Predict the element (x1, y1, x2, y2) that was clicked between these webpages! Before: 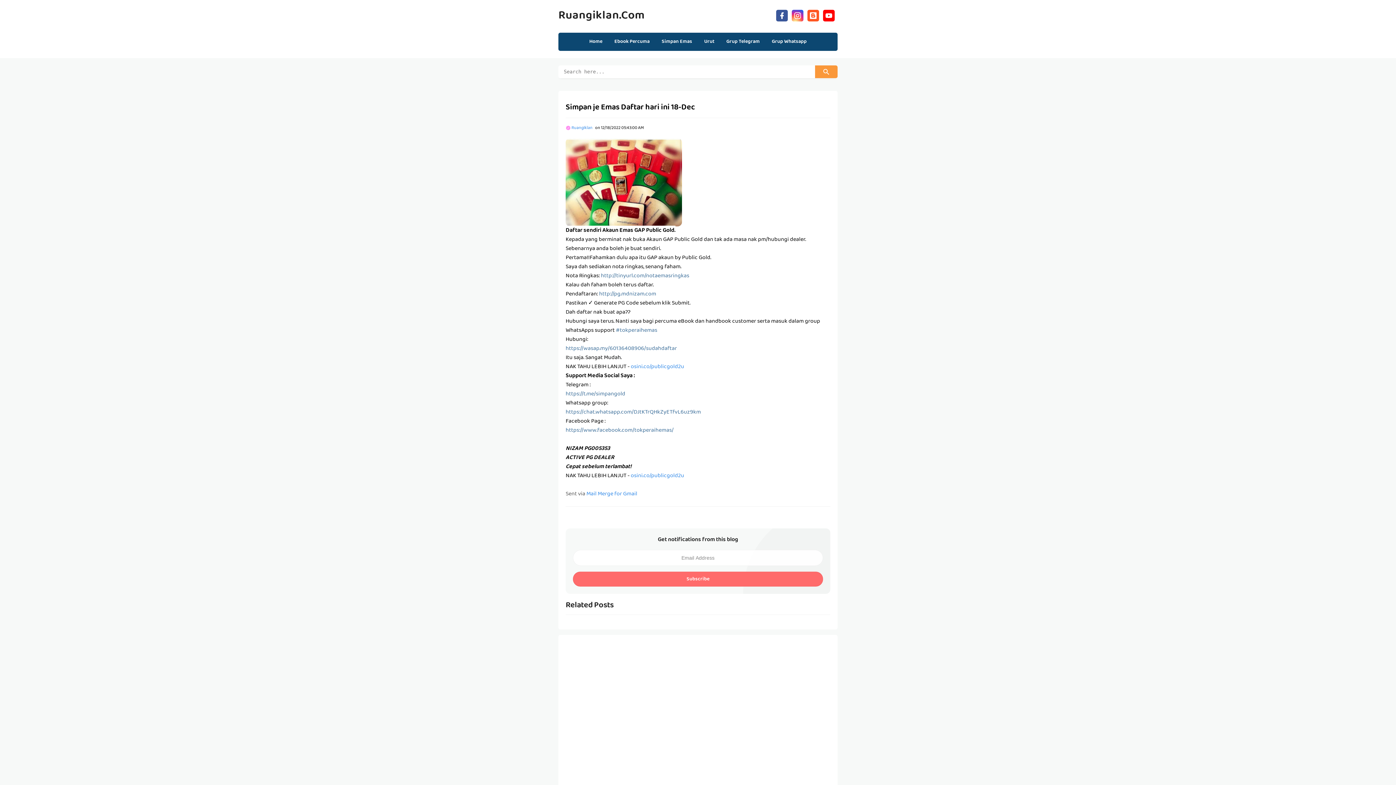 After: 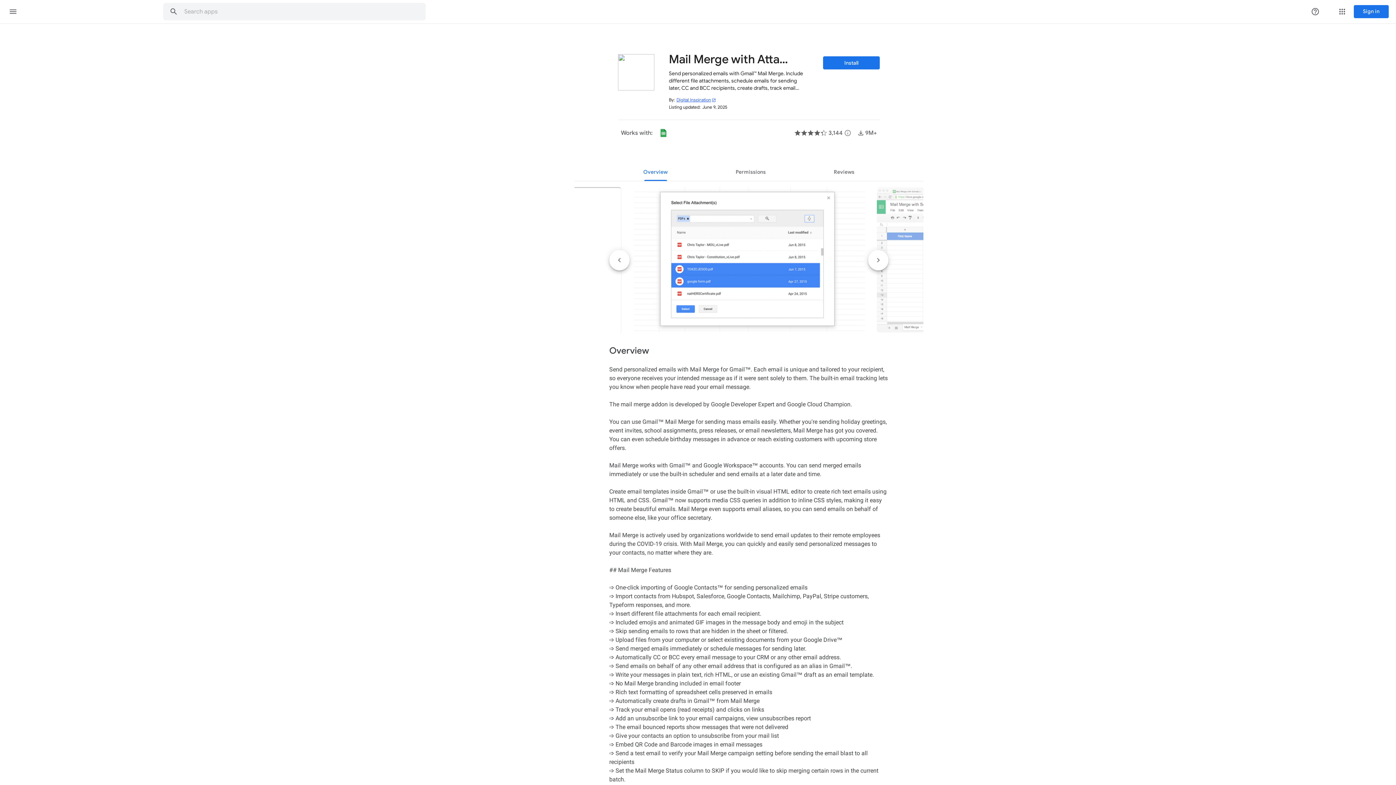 Action: bbox: (586, 489, 637, 499) label: Mail Merge for Gmail